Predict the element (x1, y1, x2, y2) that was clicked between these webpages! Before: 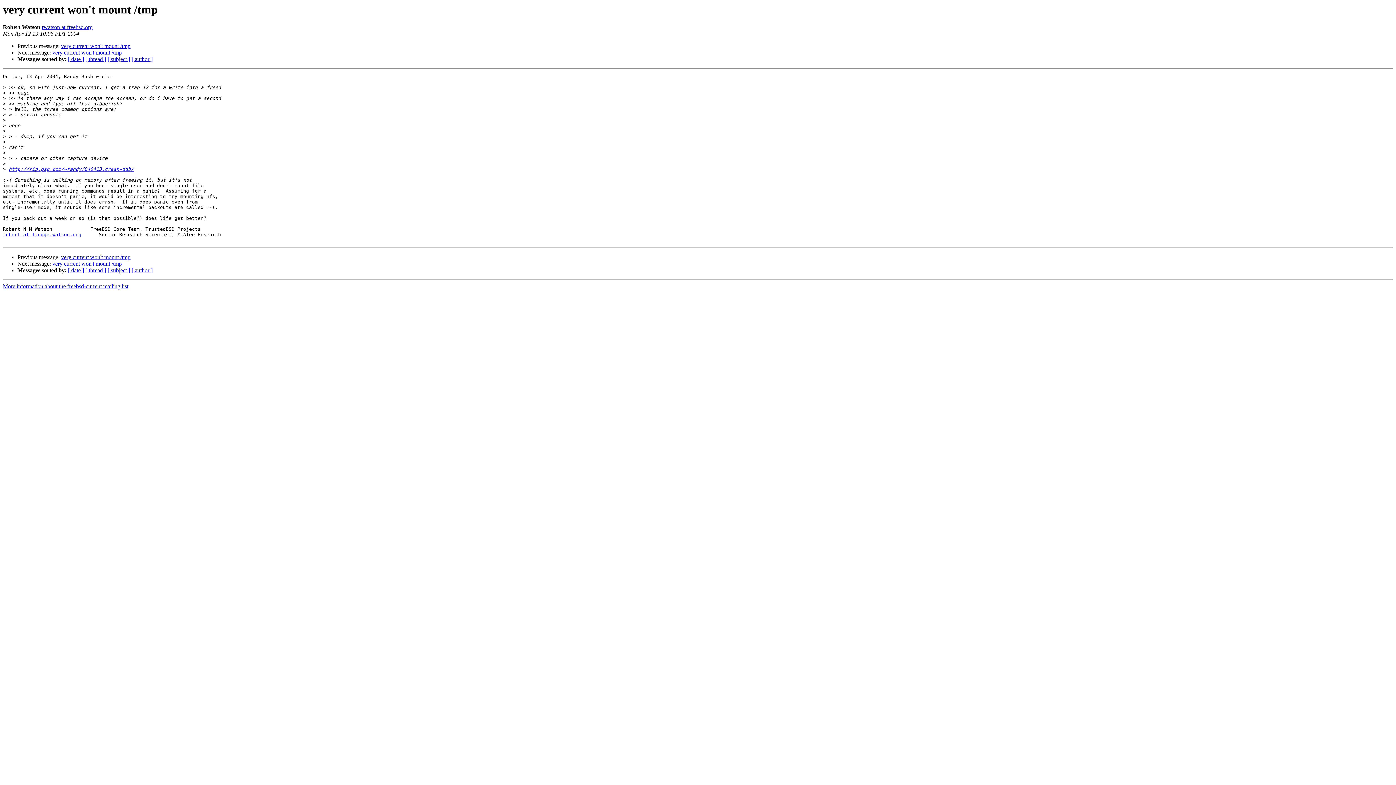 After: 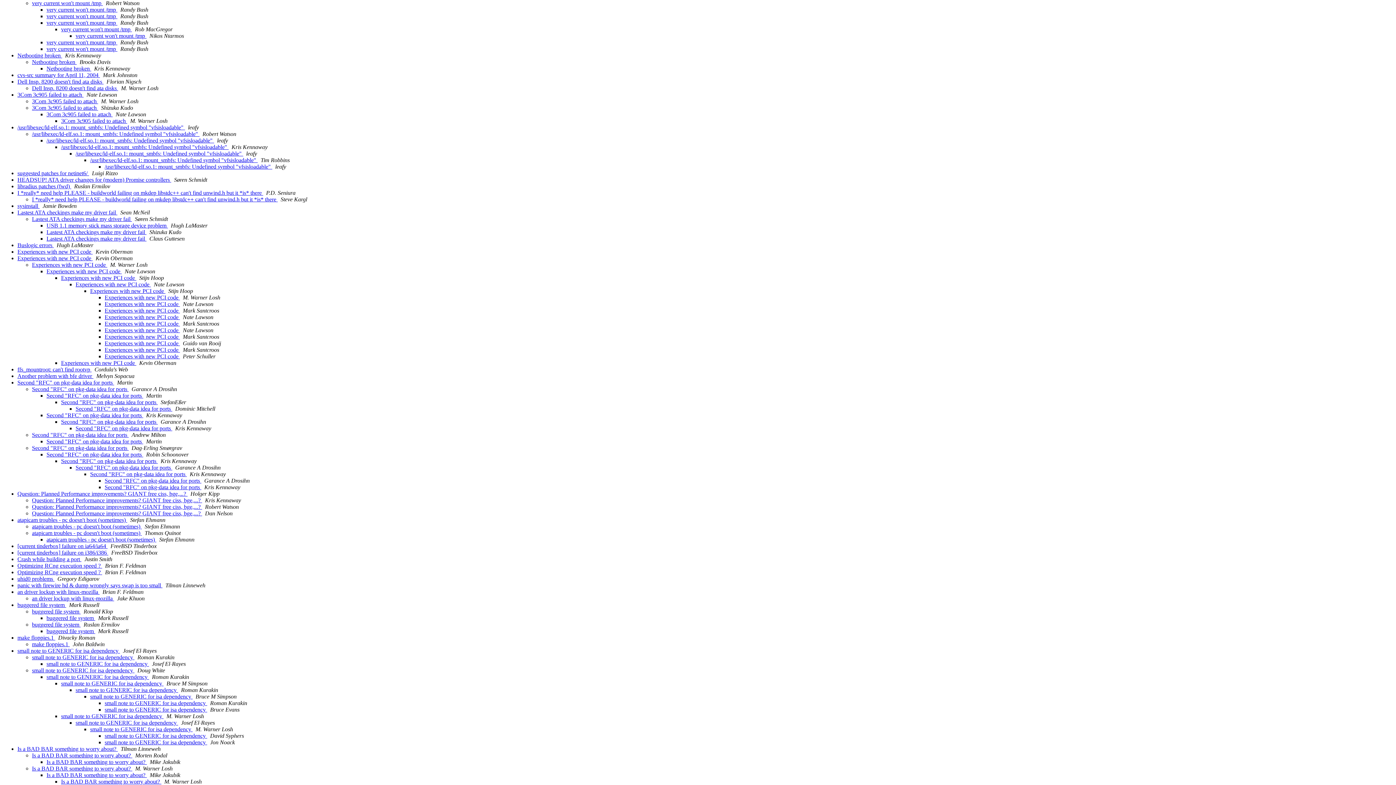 Action: label: [ thread ] bbox: (85, 56, 106, 62)